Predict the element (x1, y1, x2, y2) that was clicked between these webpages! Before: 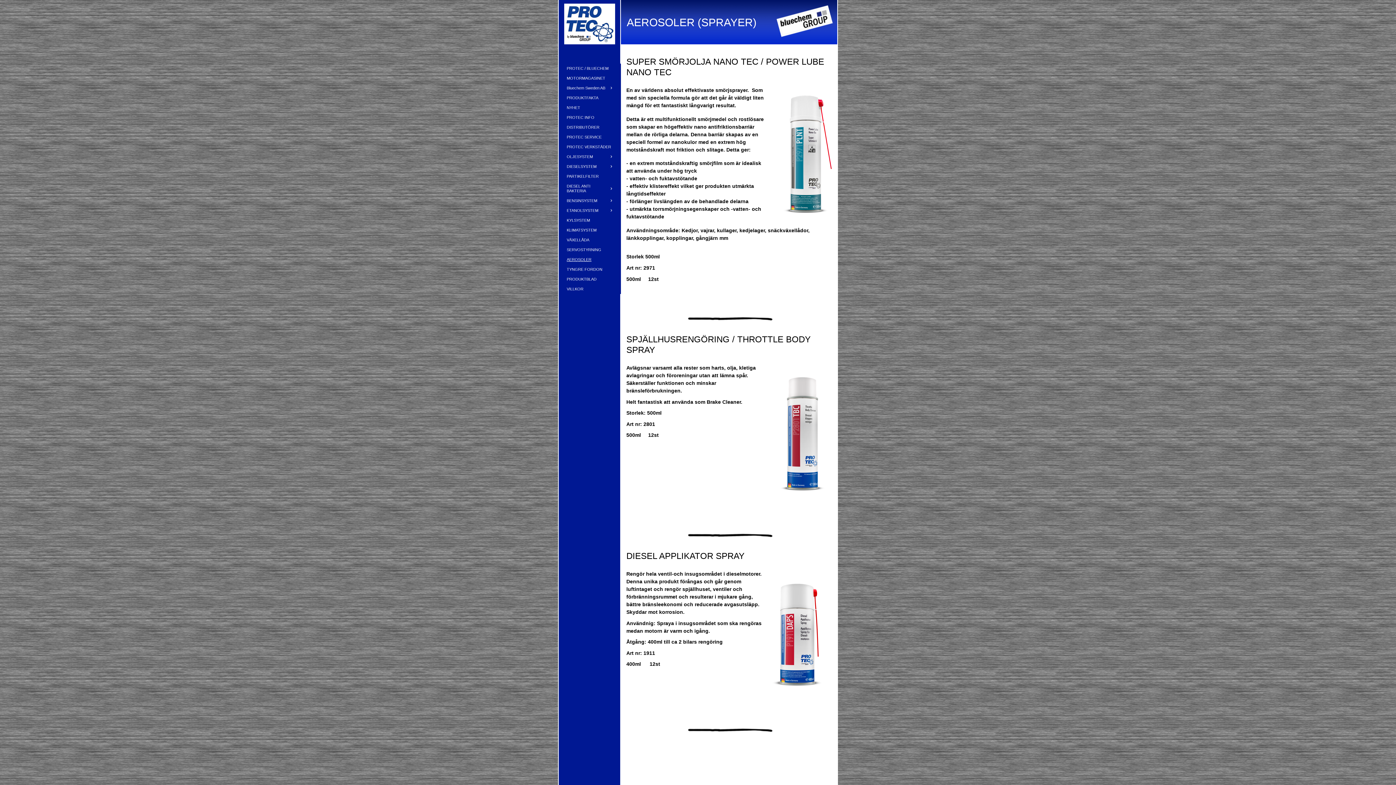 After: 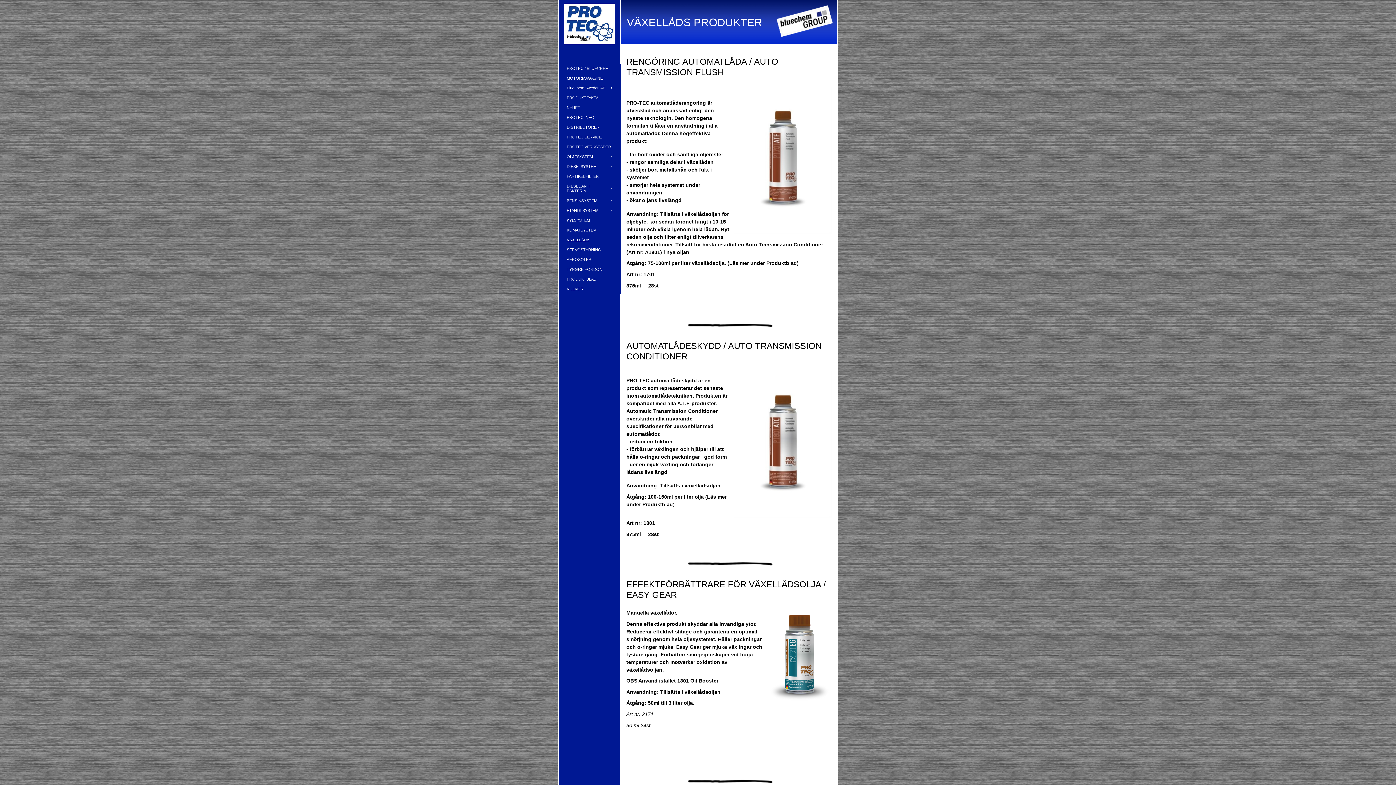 Action: label: VÄXELLÅDA bbox: (559, 235, 621, 245)